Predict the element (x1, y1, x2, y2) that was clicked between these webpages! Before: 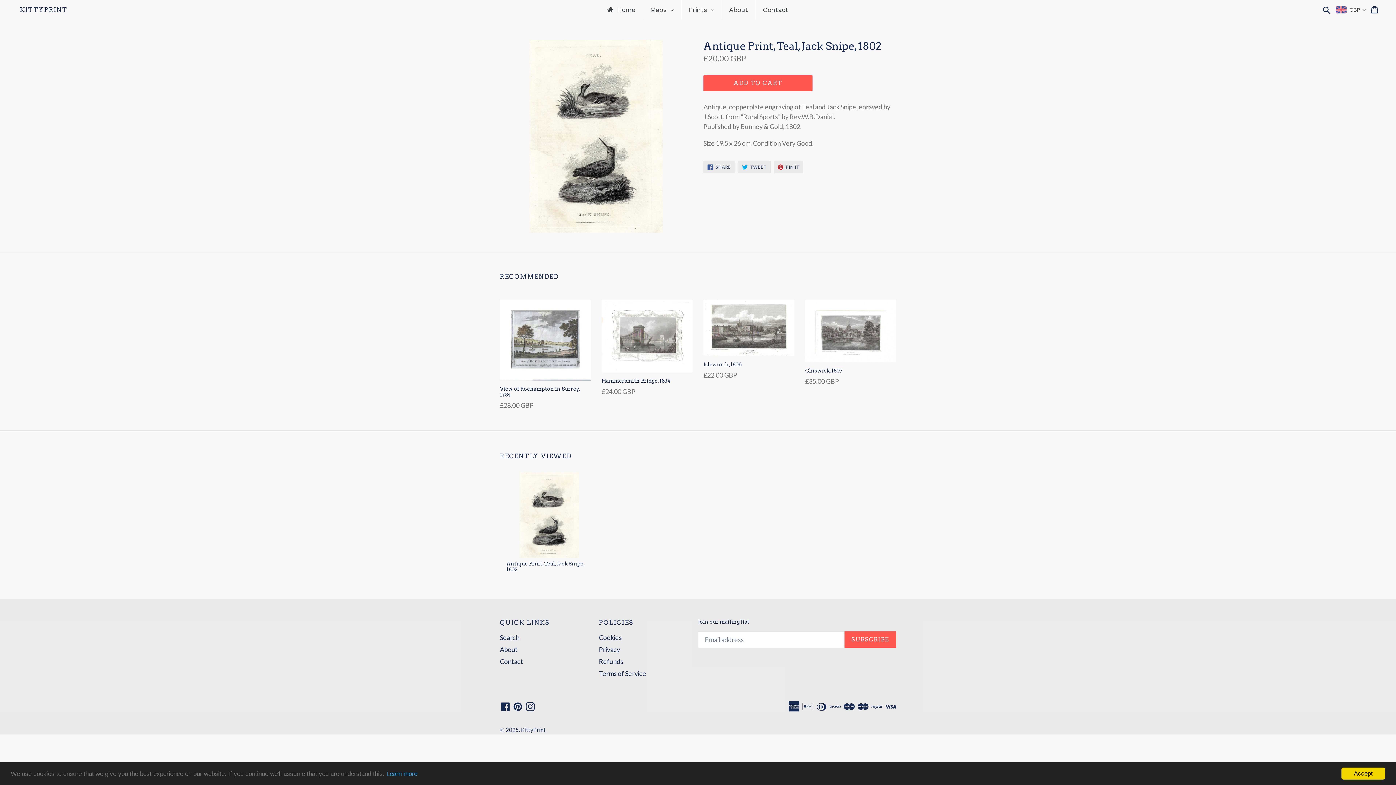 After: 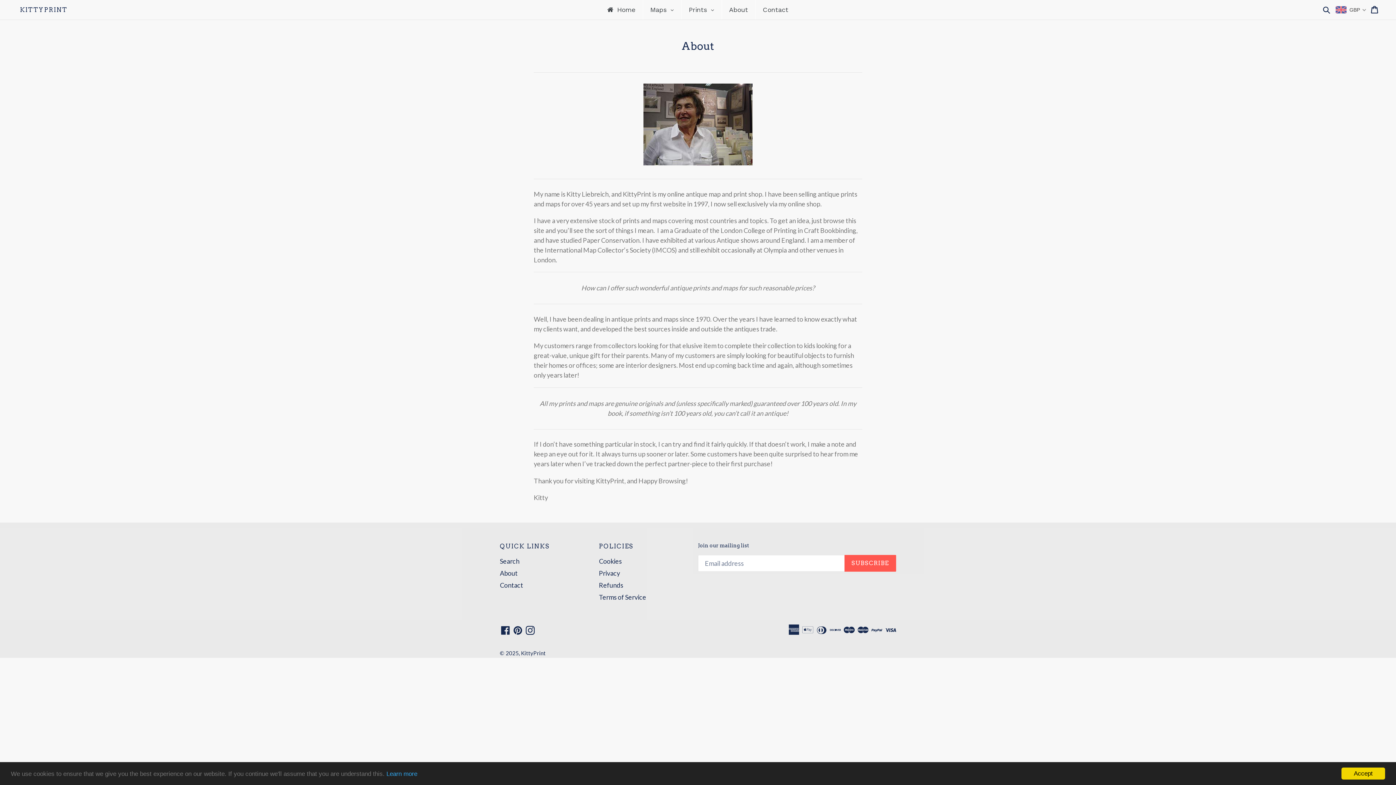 Action: label: About bbox: (722, 0, 755, 19)